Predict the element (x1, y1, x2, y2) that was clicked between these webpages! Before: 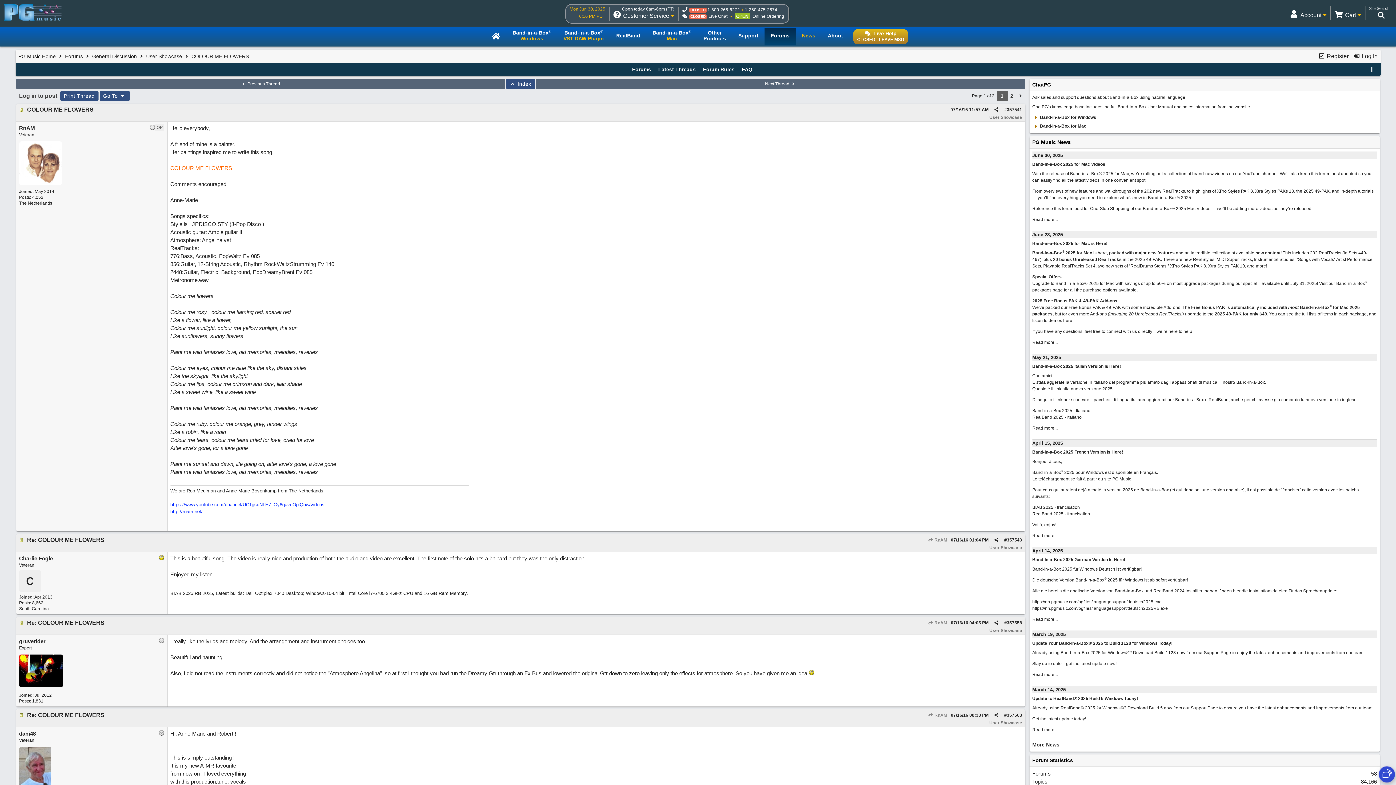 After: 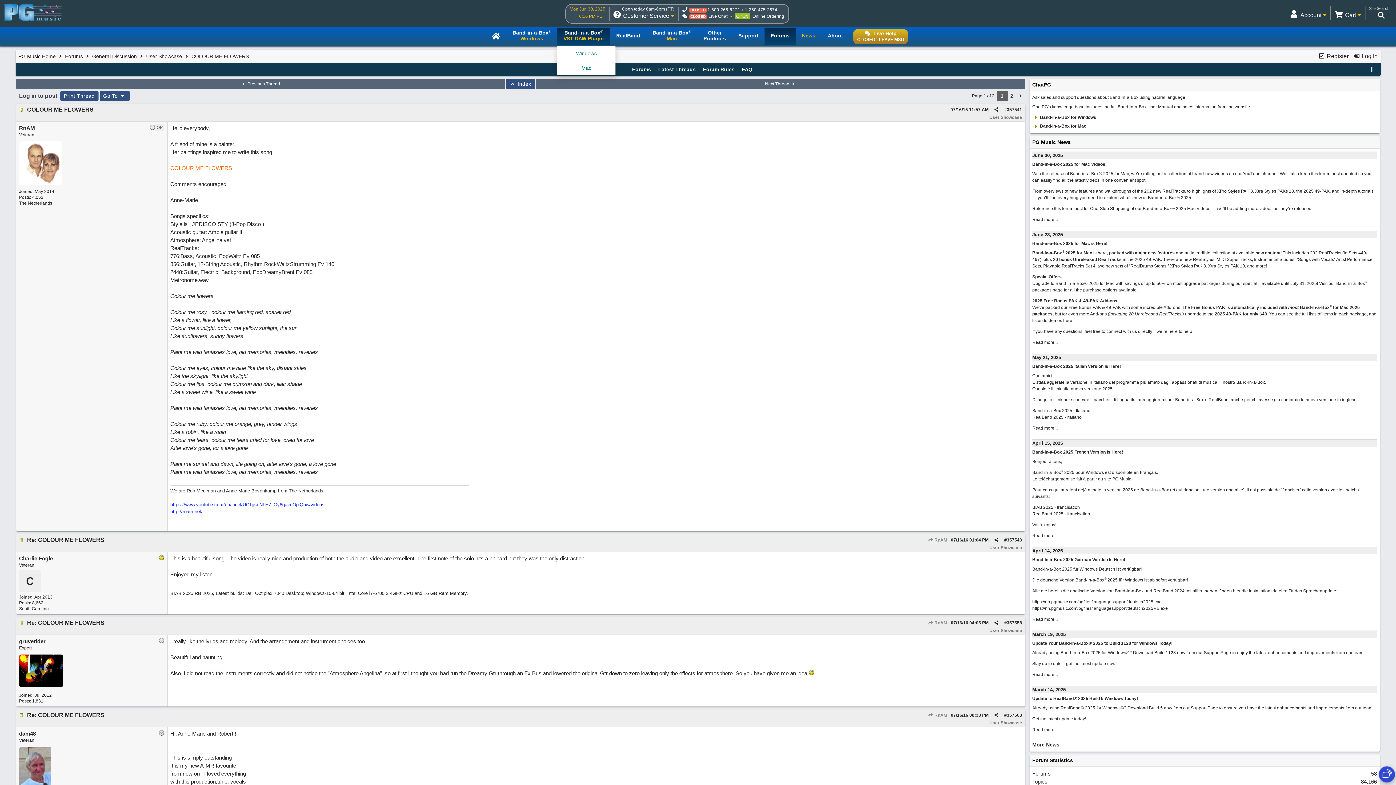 Action: bbox: (557, 28, 610, 45) label: Band-in-a-Box®
VST DAW Plugin